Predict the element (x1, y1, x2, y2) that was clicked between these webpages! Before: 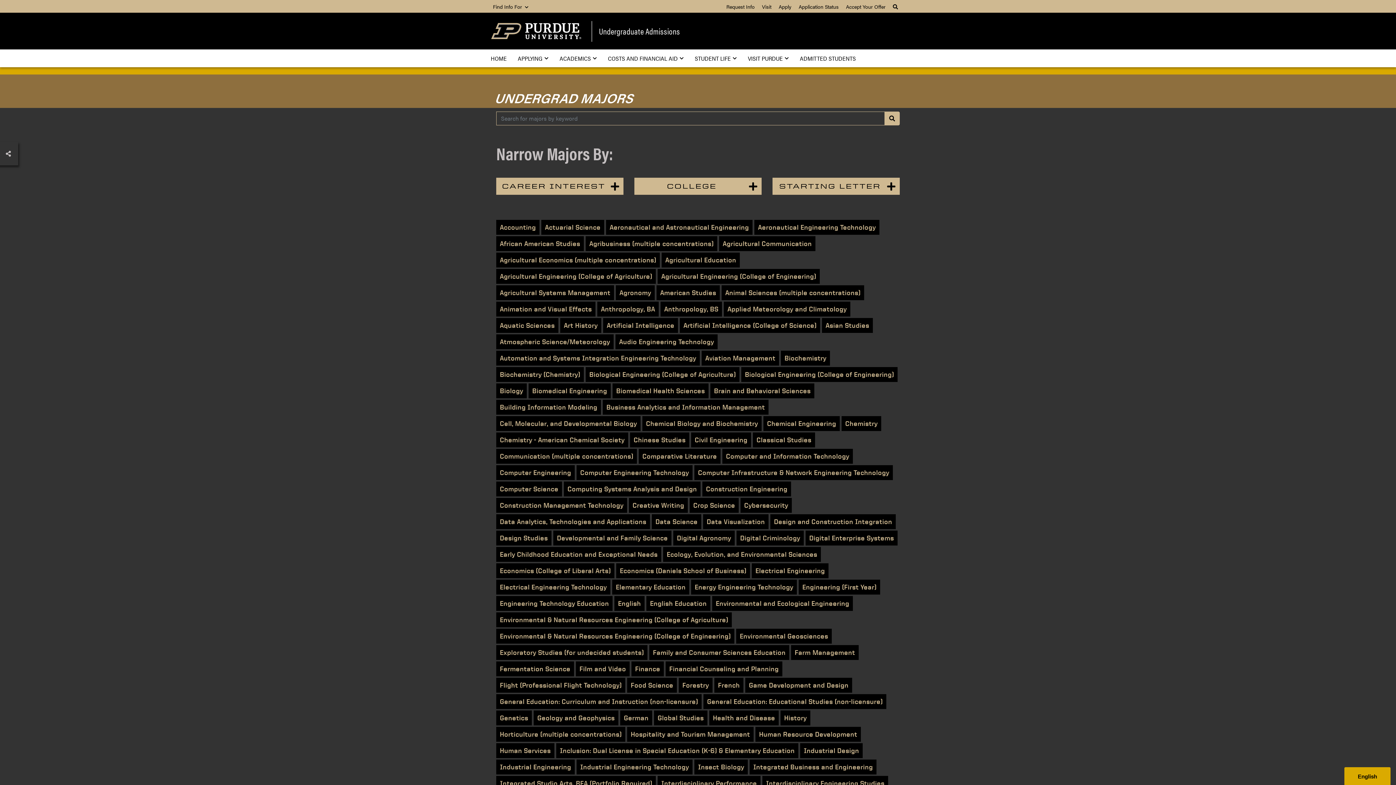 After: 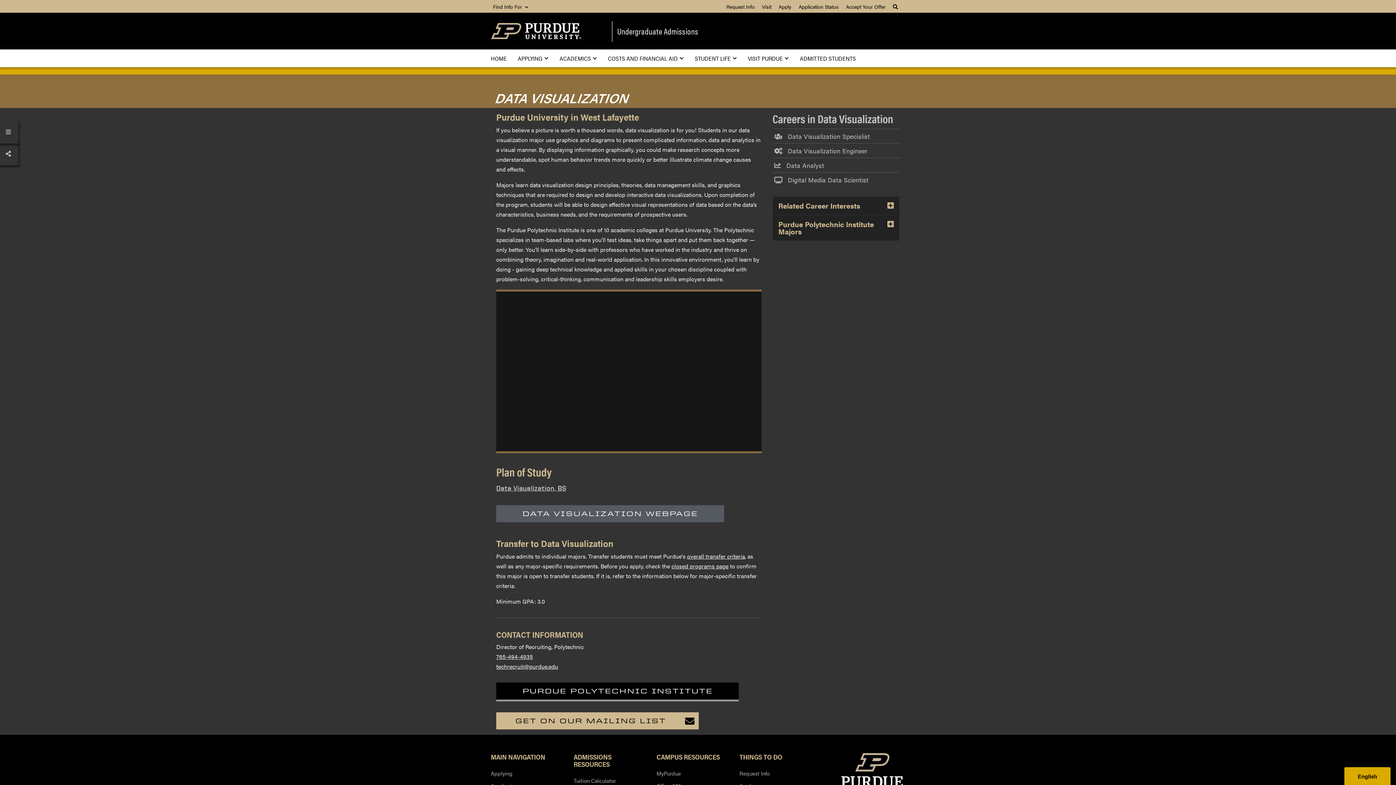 Action: label: Data Visualization bbox: (703, 514, 768, 529)